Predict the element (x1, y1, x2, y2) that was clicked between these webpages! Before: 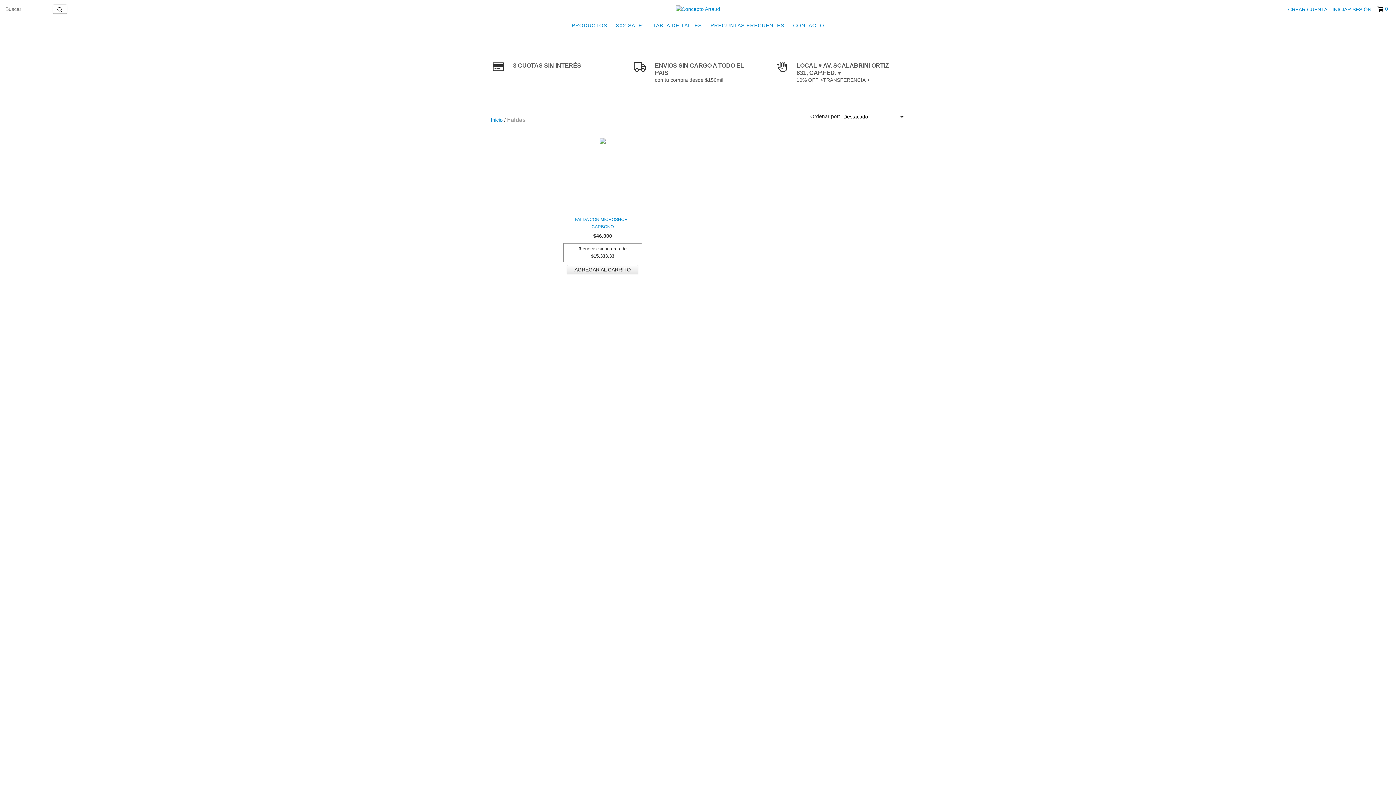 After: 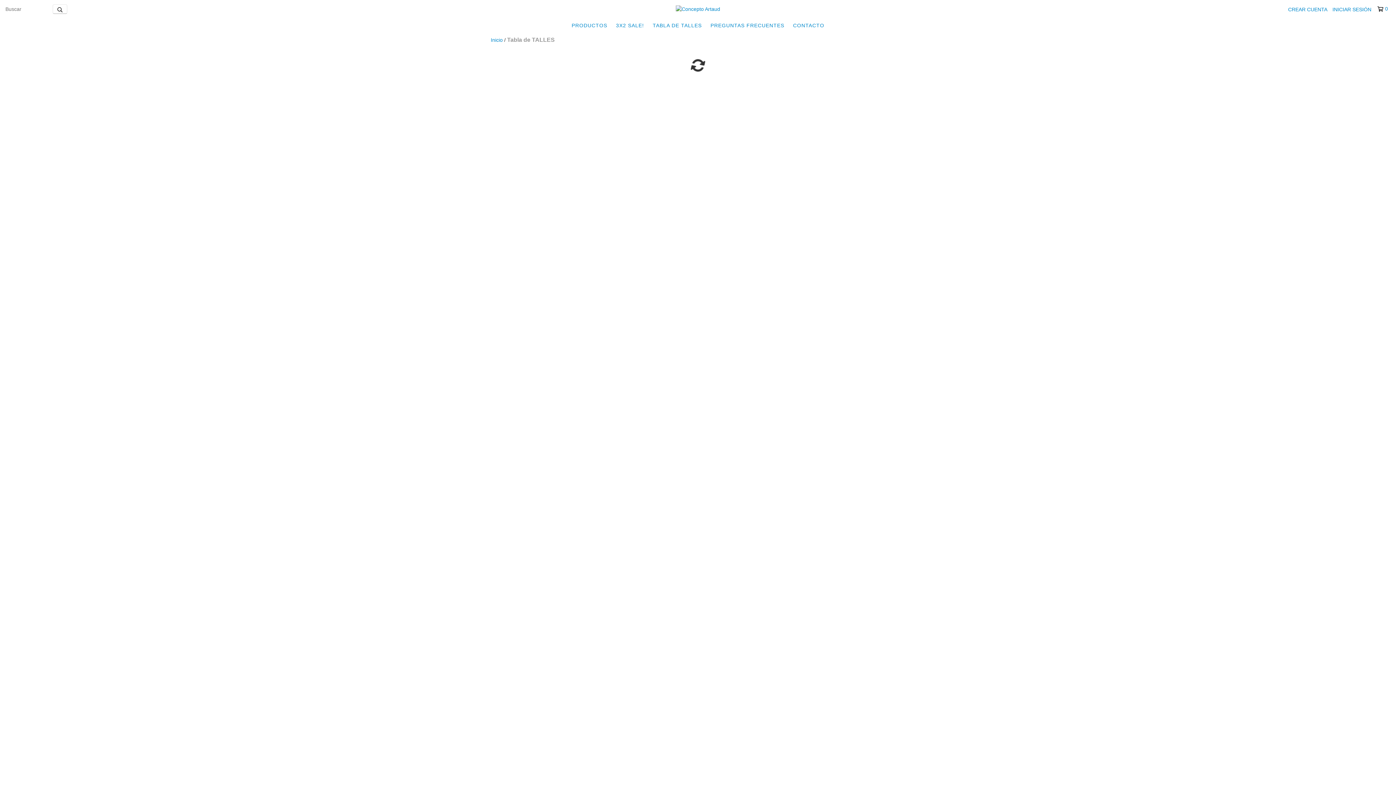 Action: label: TABLA DE TALLES bbox: (649, 18, 705, 32)